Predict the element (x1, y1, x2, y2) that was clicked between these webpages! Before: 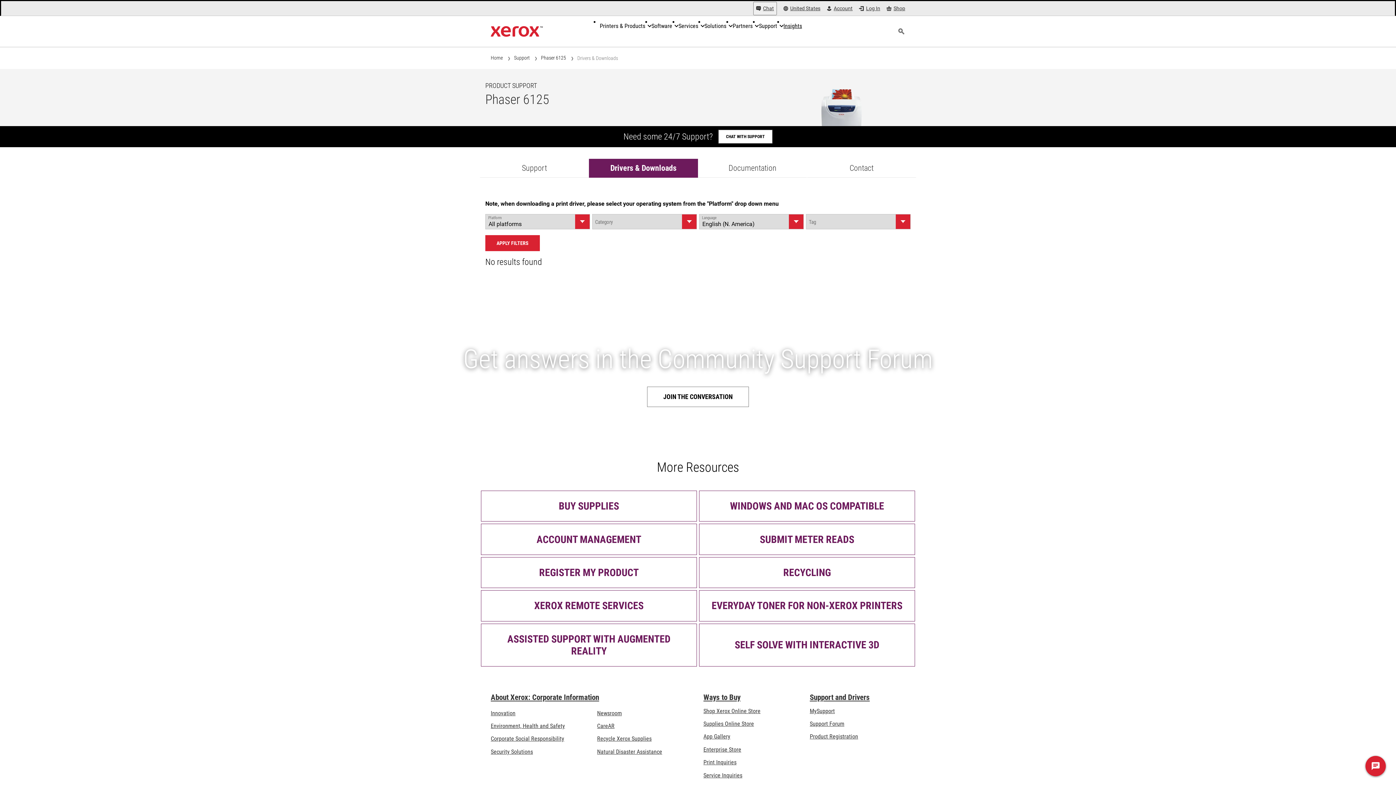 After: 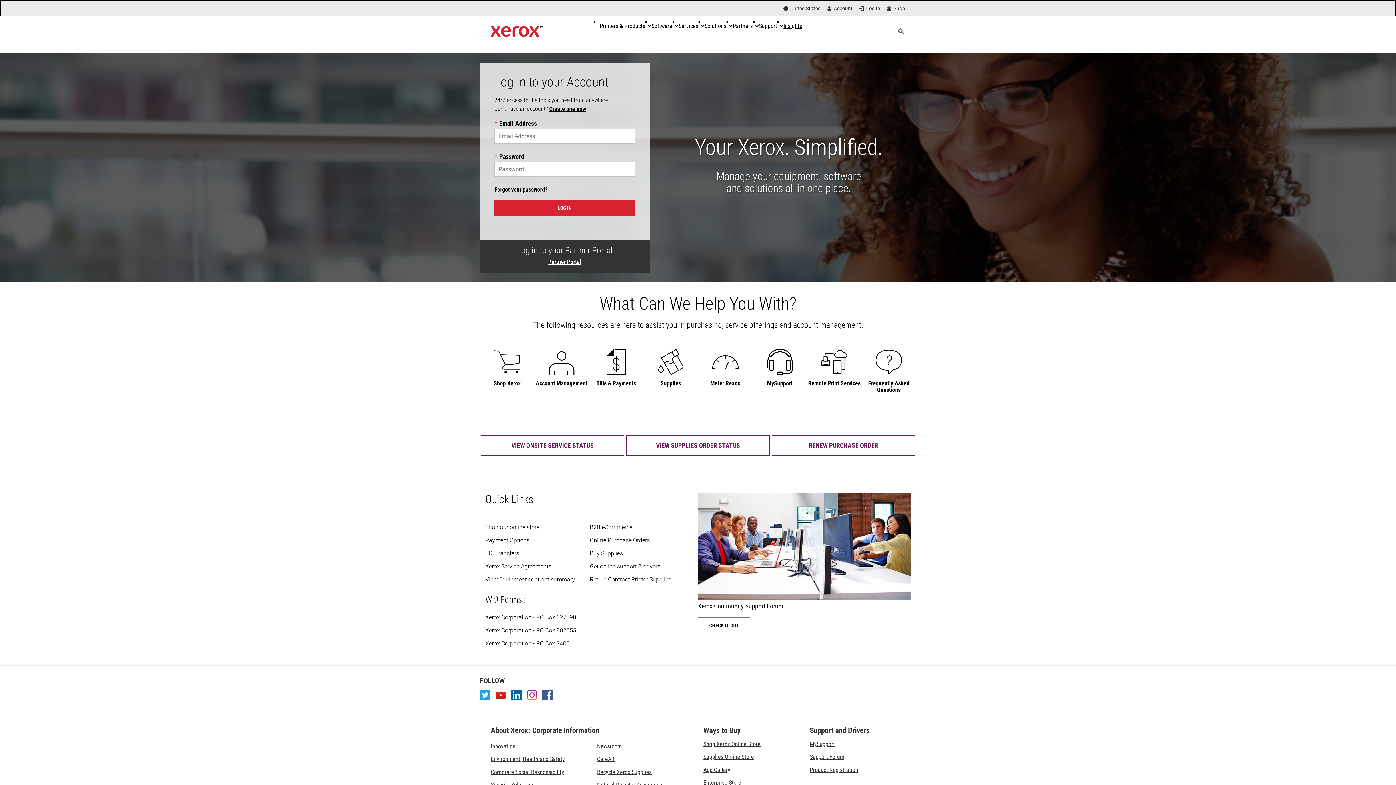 Action: label: Account Management Log in bbox: (481, 524, 697, 555)